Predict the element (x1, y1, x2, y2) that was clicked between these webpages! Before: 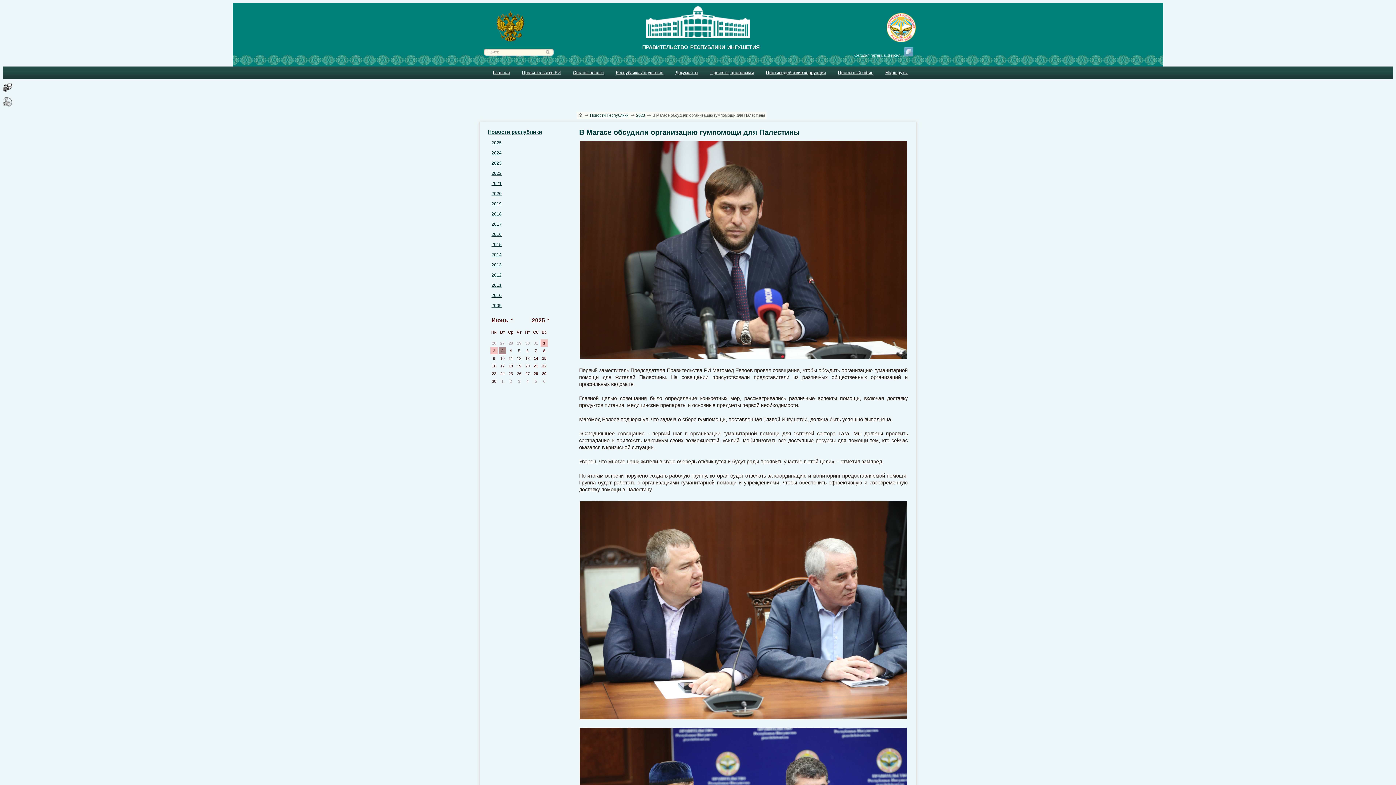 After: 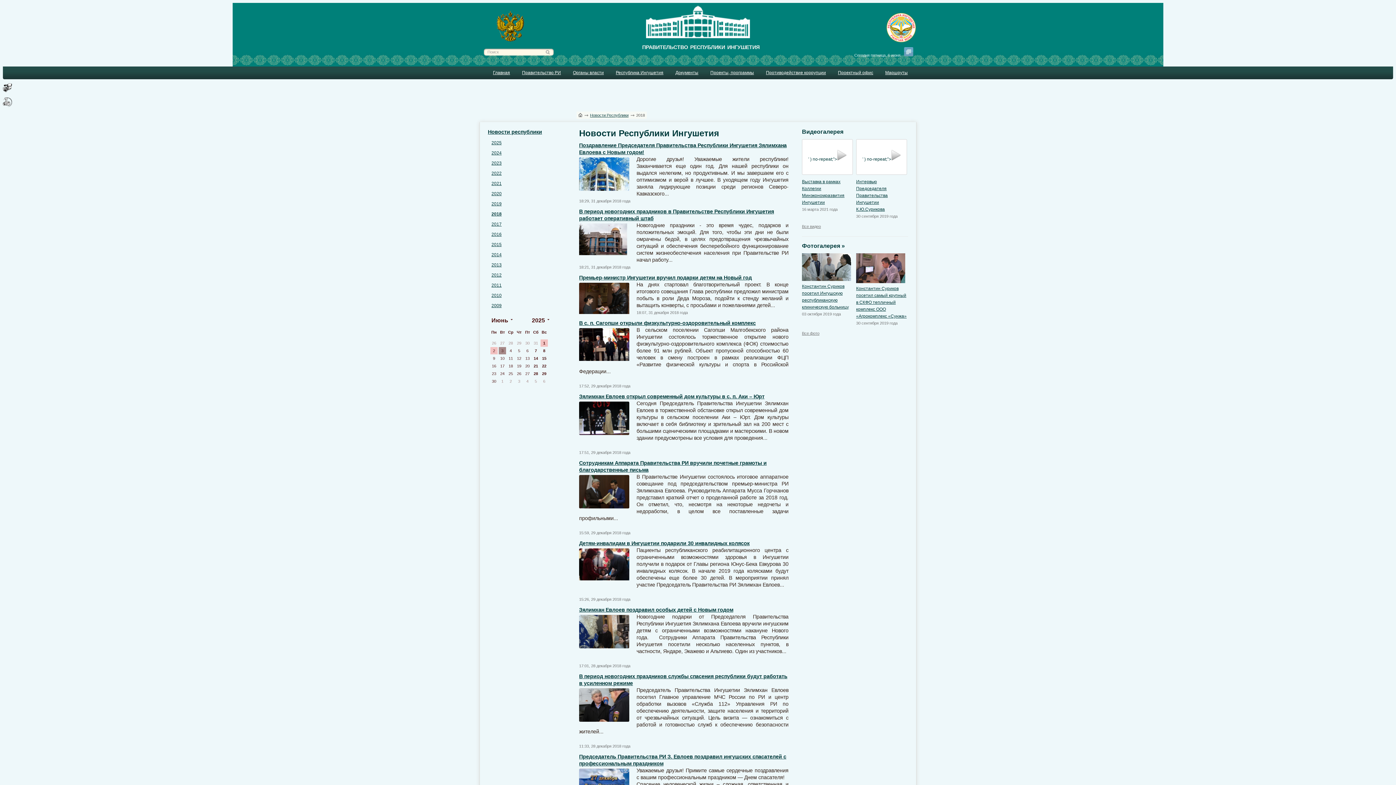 Action: bbox: (491, 211, 501, 216) label: 2018